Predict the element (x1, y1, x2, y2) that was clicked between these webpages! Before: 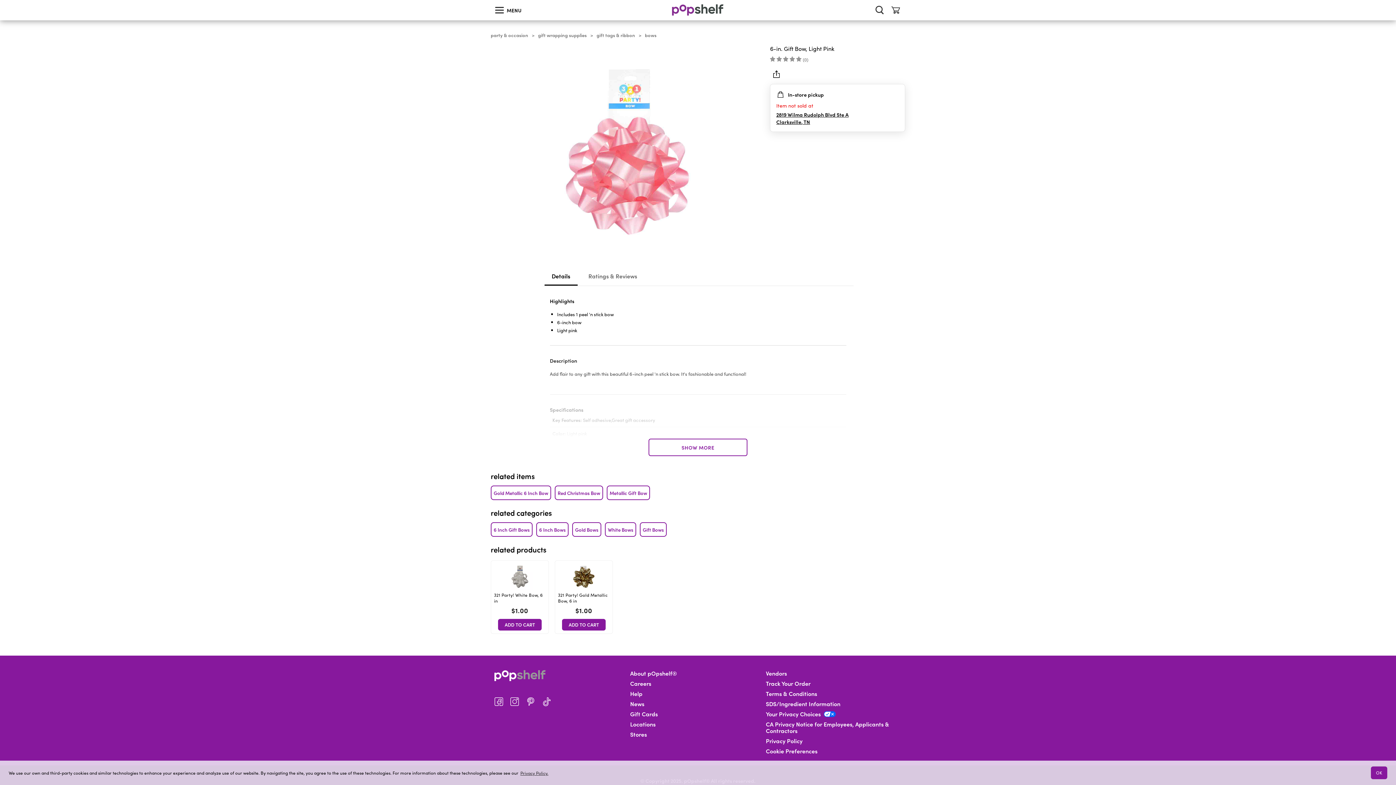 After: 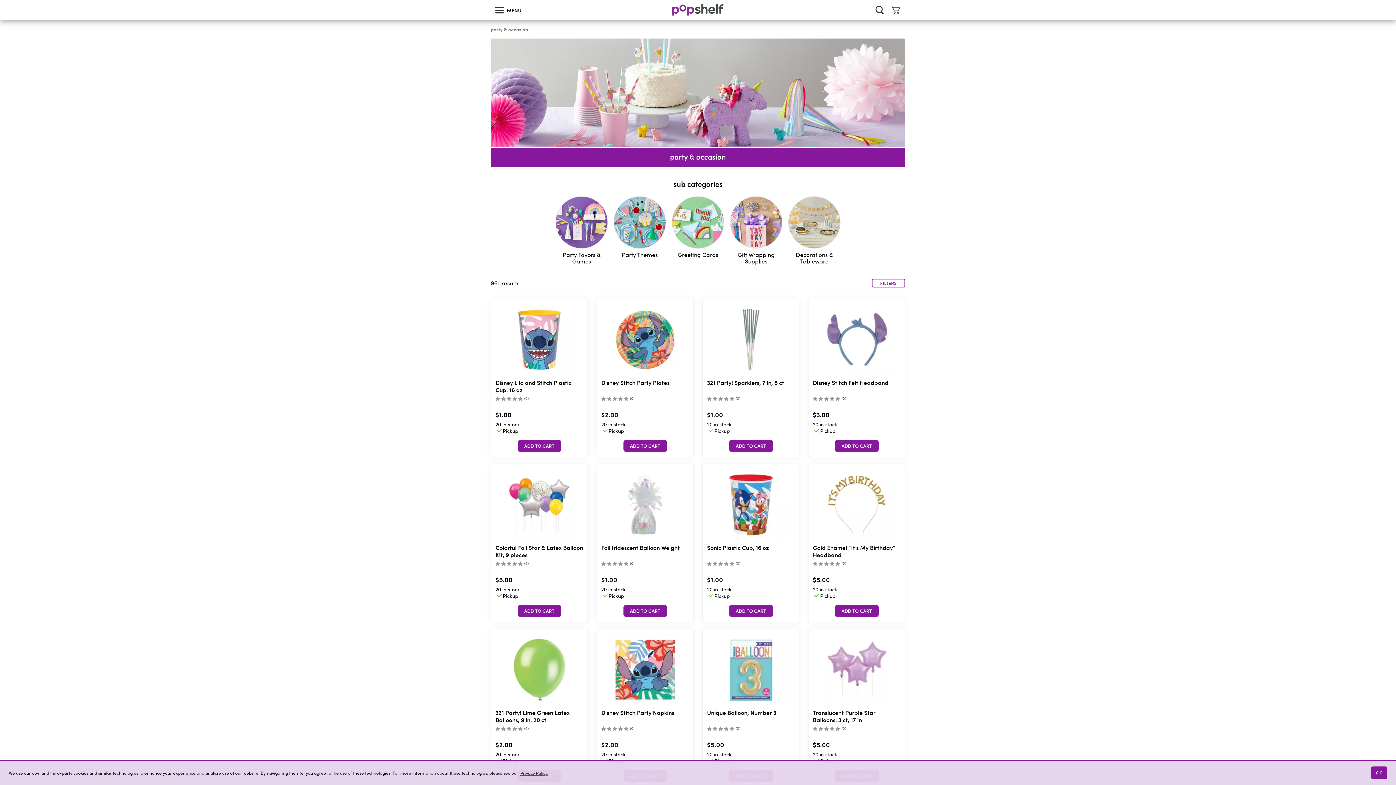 Action: label: party & occasion bbox: (490, 32, 528, 38)